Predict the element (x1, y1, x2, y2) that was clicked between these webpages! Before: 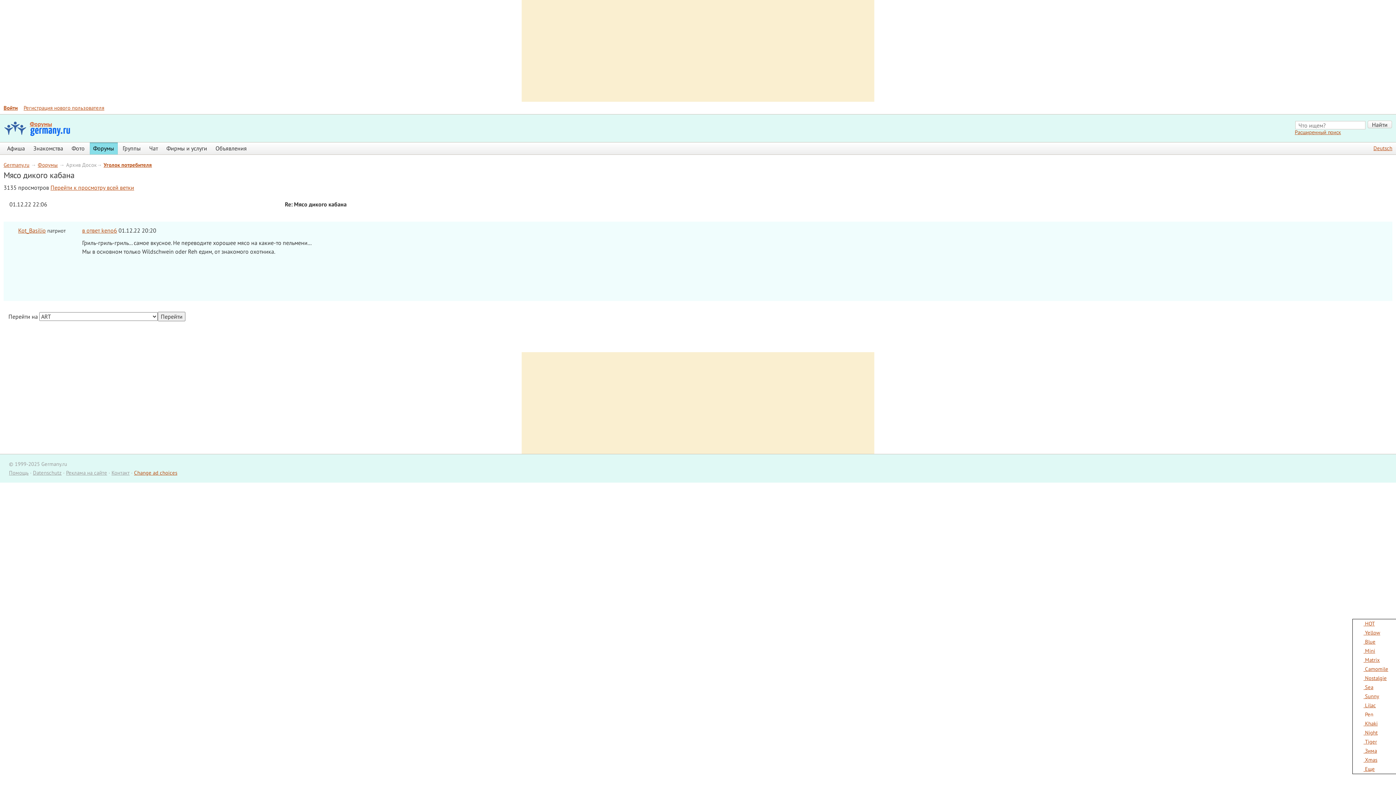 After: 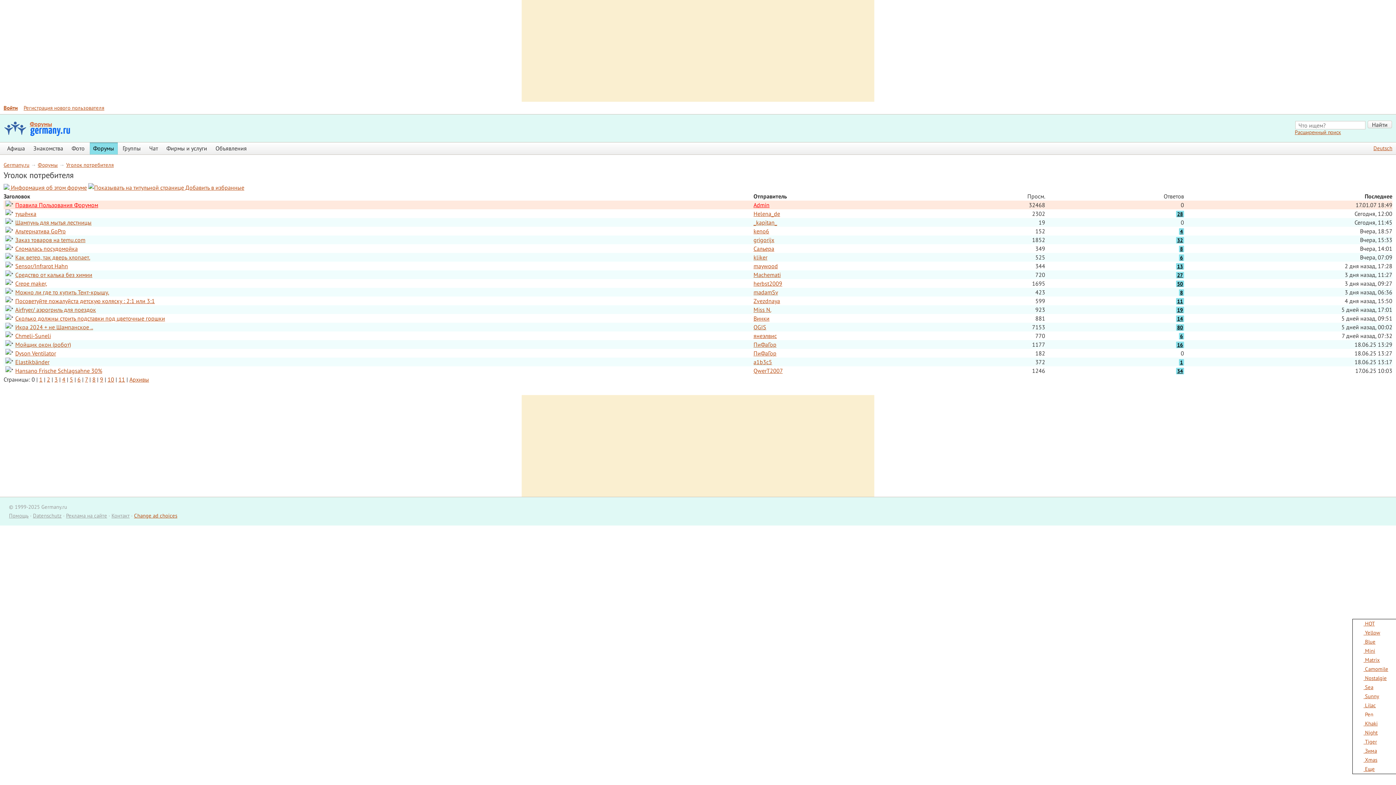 Action: label: Уголок потребителя bbox: (103, 161, 152, 168)